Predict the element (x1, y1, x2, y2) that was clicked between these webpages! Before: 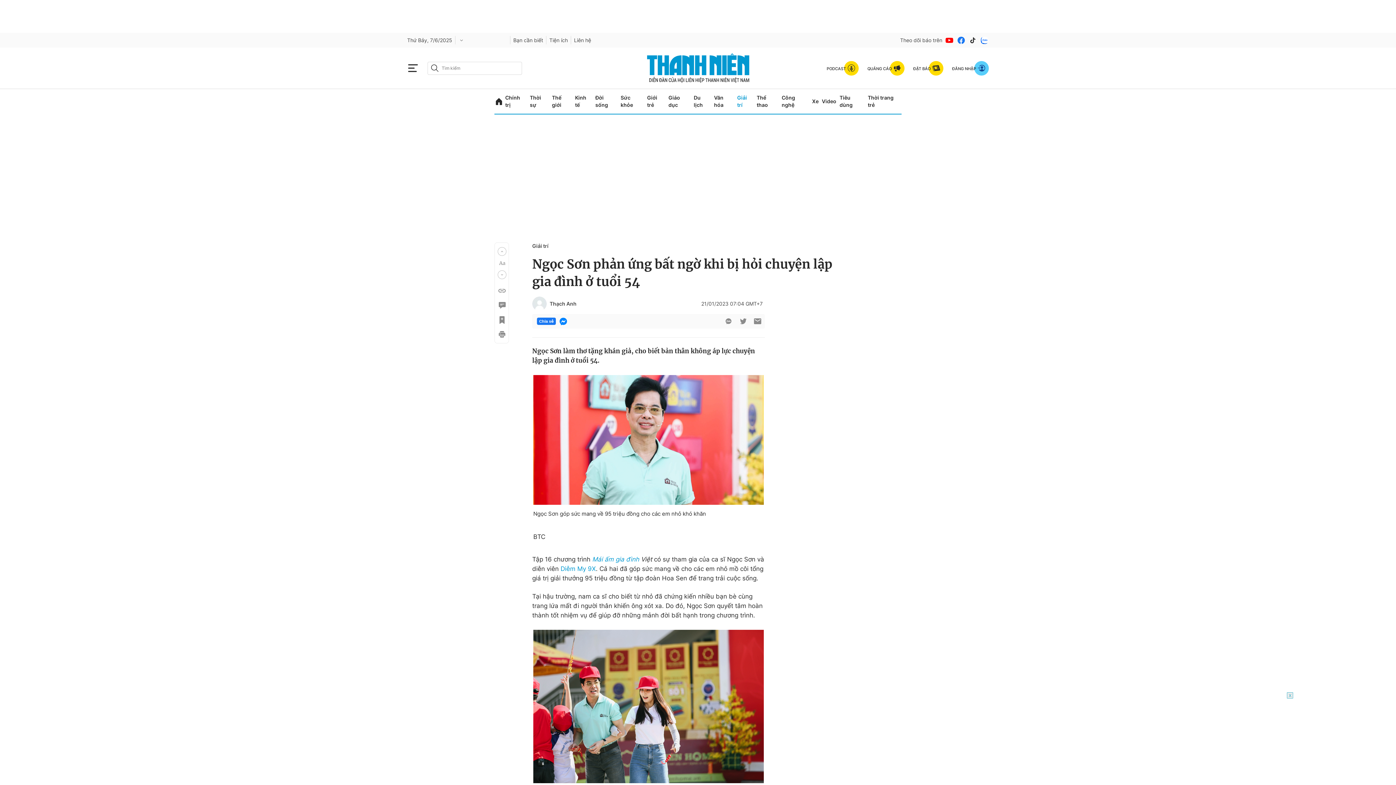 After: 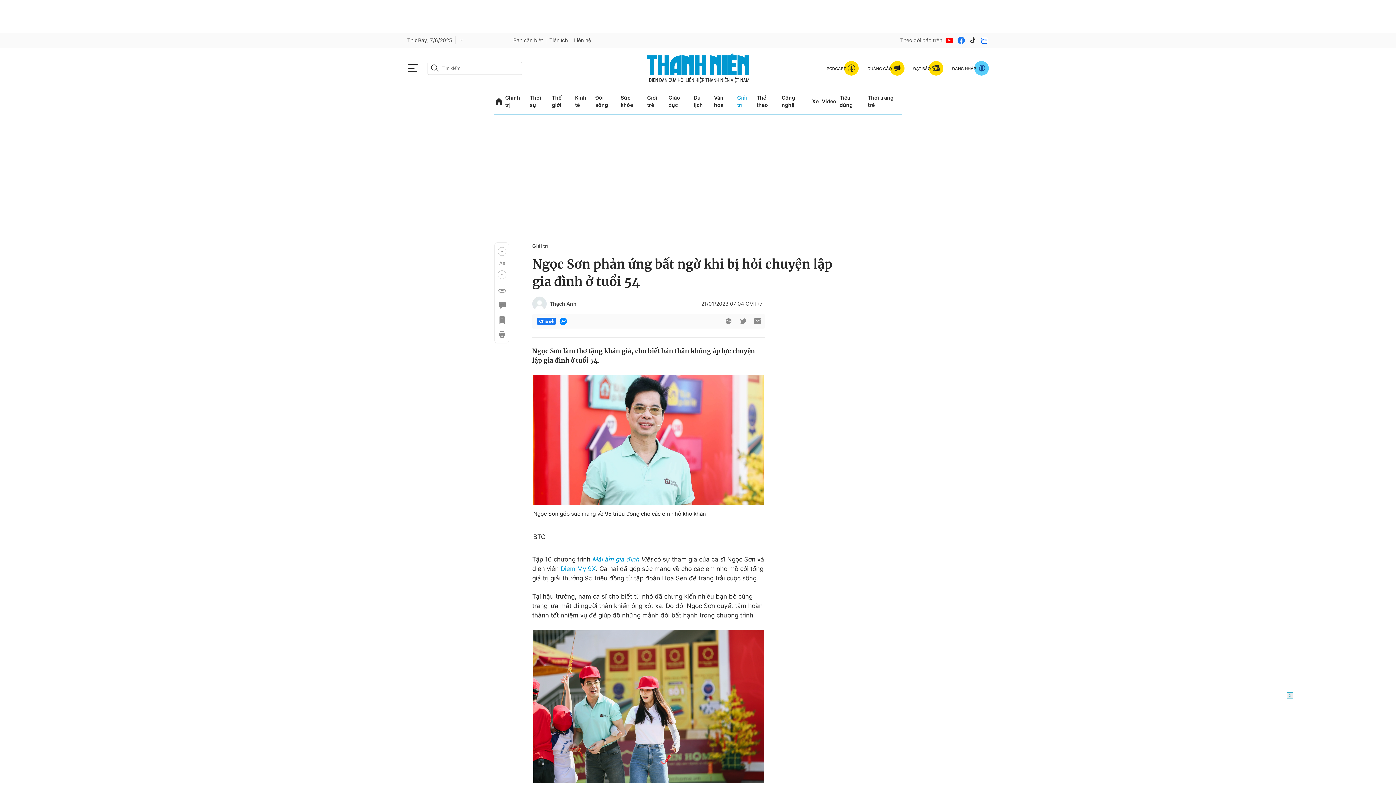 Action: label: QUẢNG CÁO bbox: (867, 60, 904, 75)